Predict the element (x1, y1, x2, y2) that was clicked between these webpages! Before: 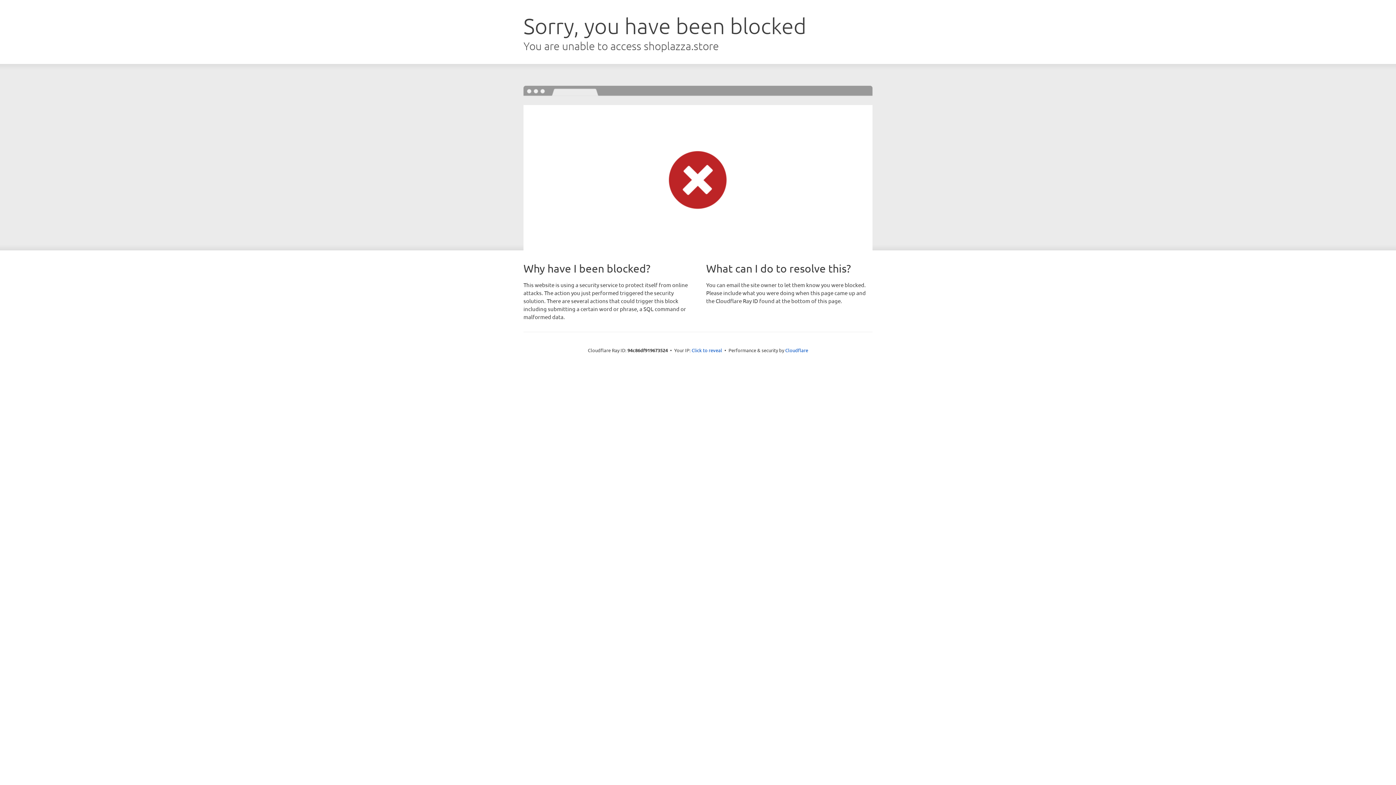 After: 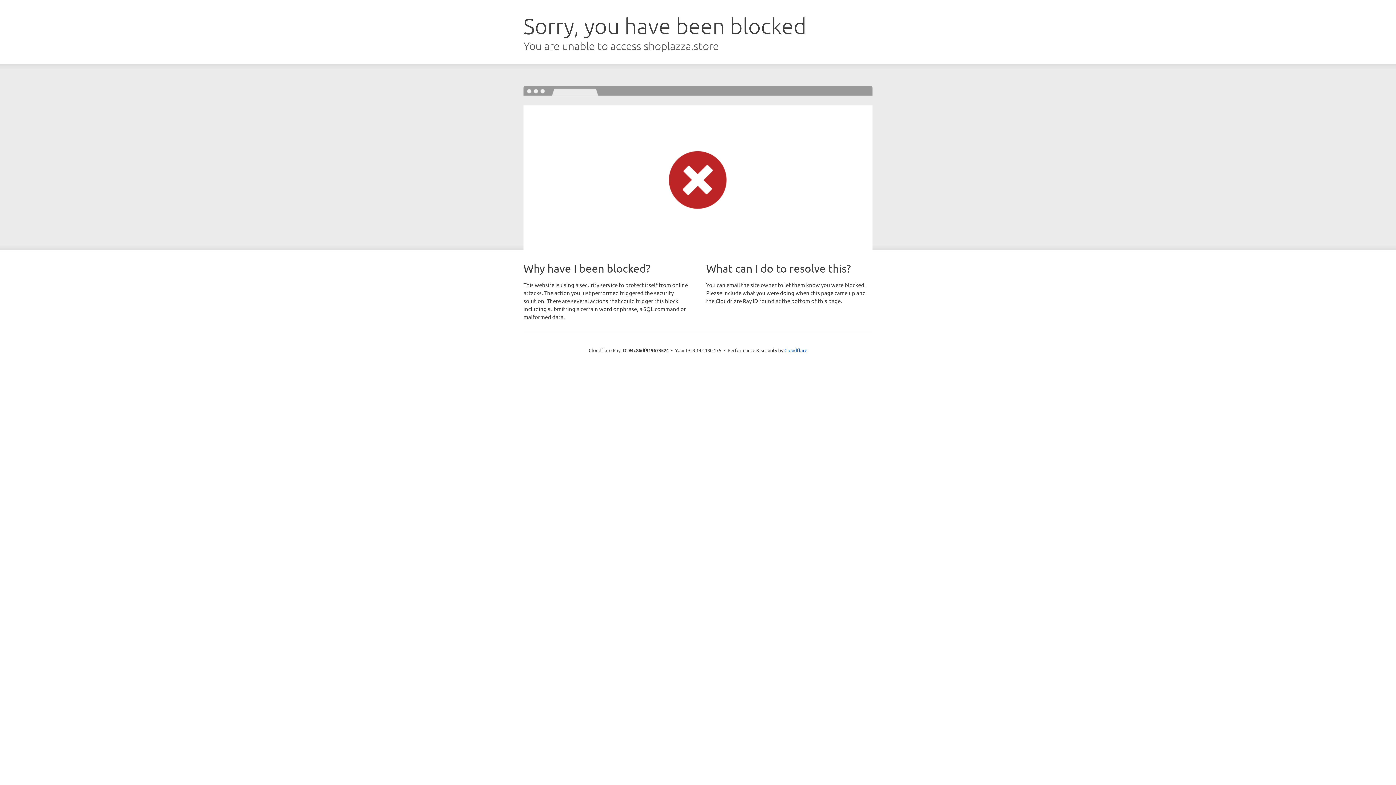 Action: label: Click to reveal bbox: (691, 346, 722, 353)